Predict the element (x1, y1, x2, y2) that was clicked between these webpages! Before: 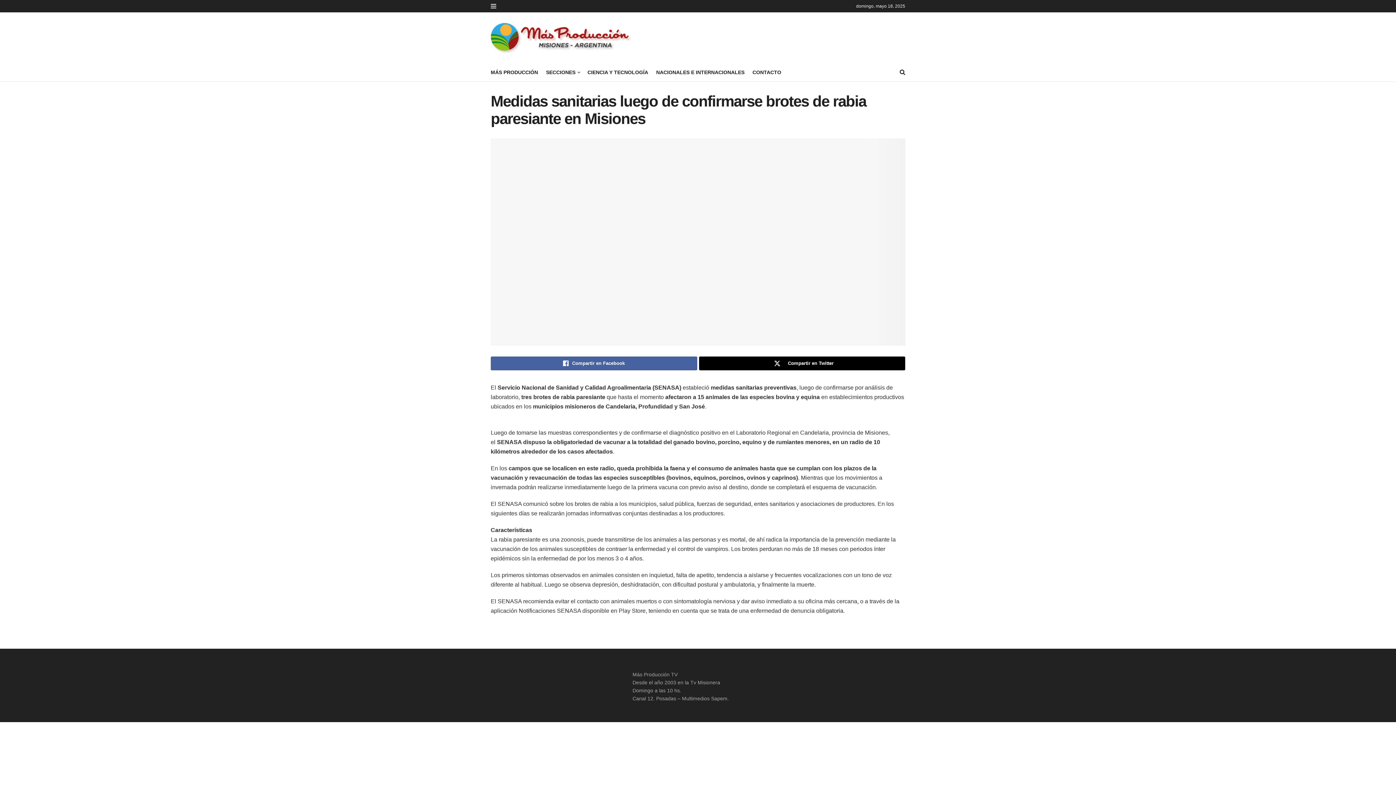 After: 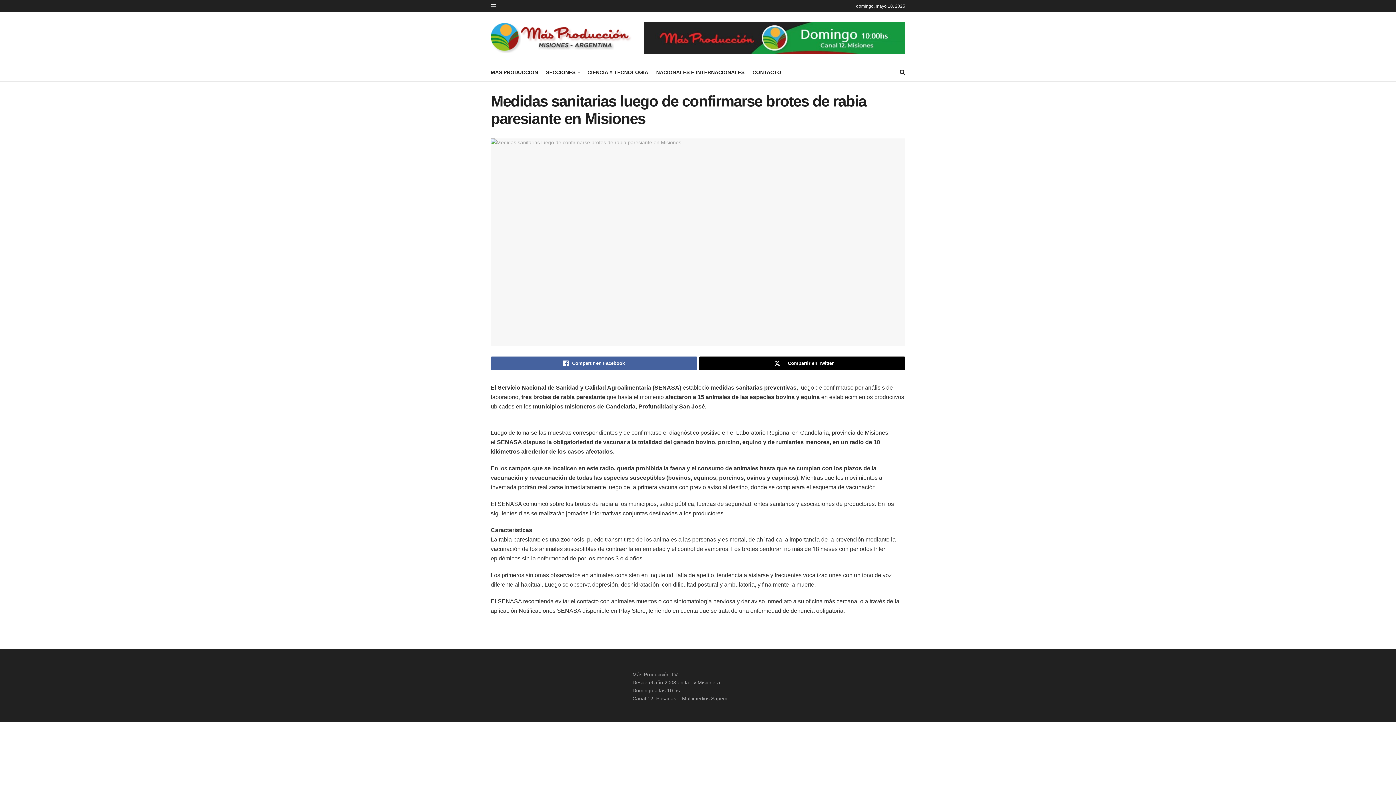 Action: bbox: (905, 33, 905, 41)